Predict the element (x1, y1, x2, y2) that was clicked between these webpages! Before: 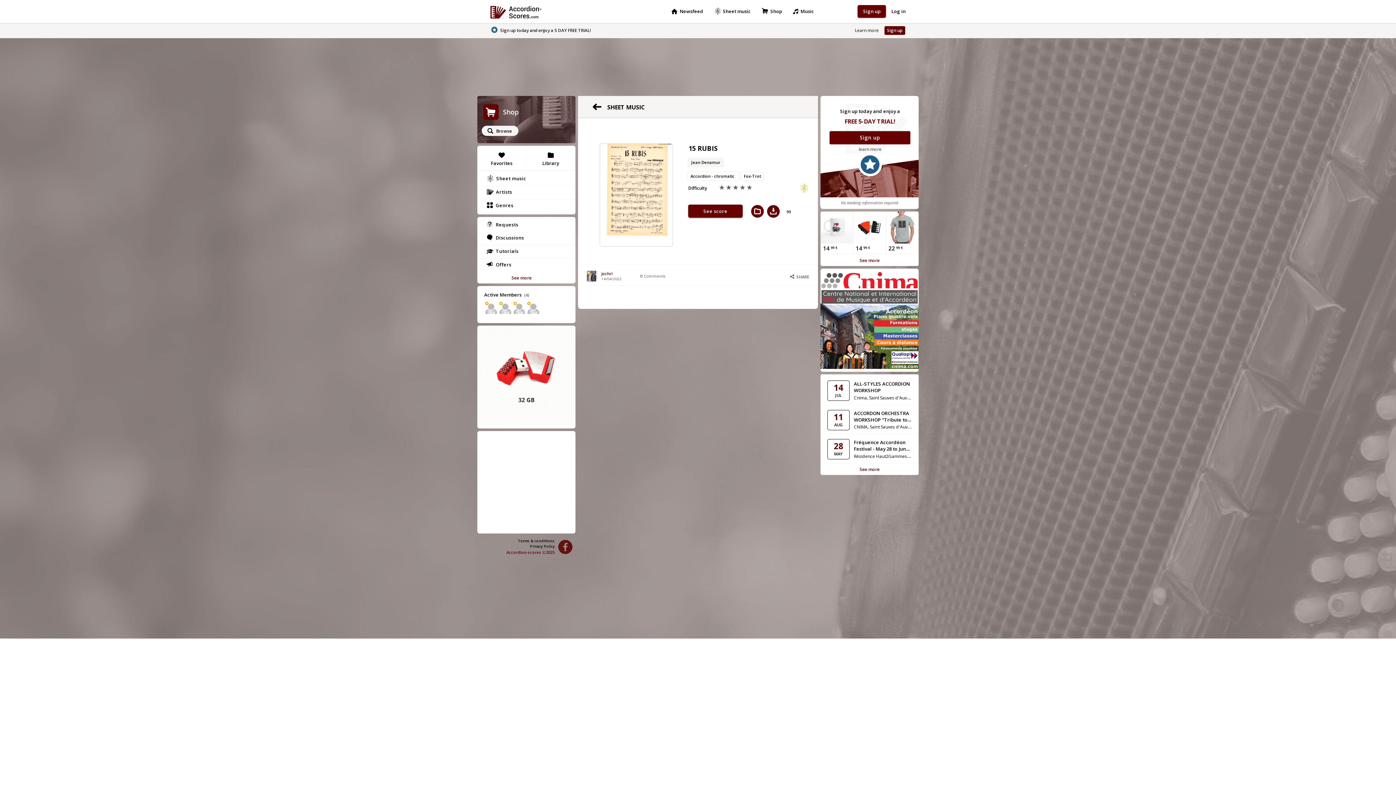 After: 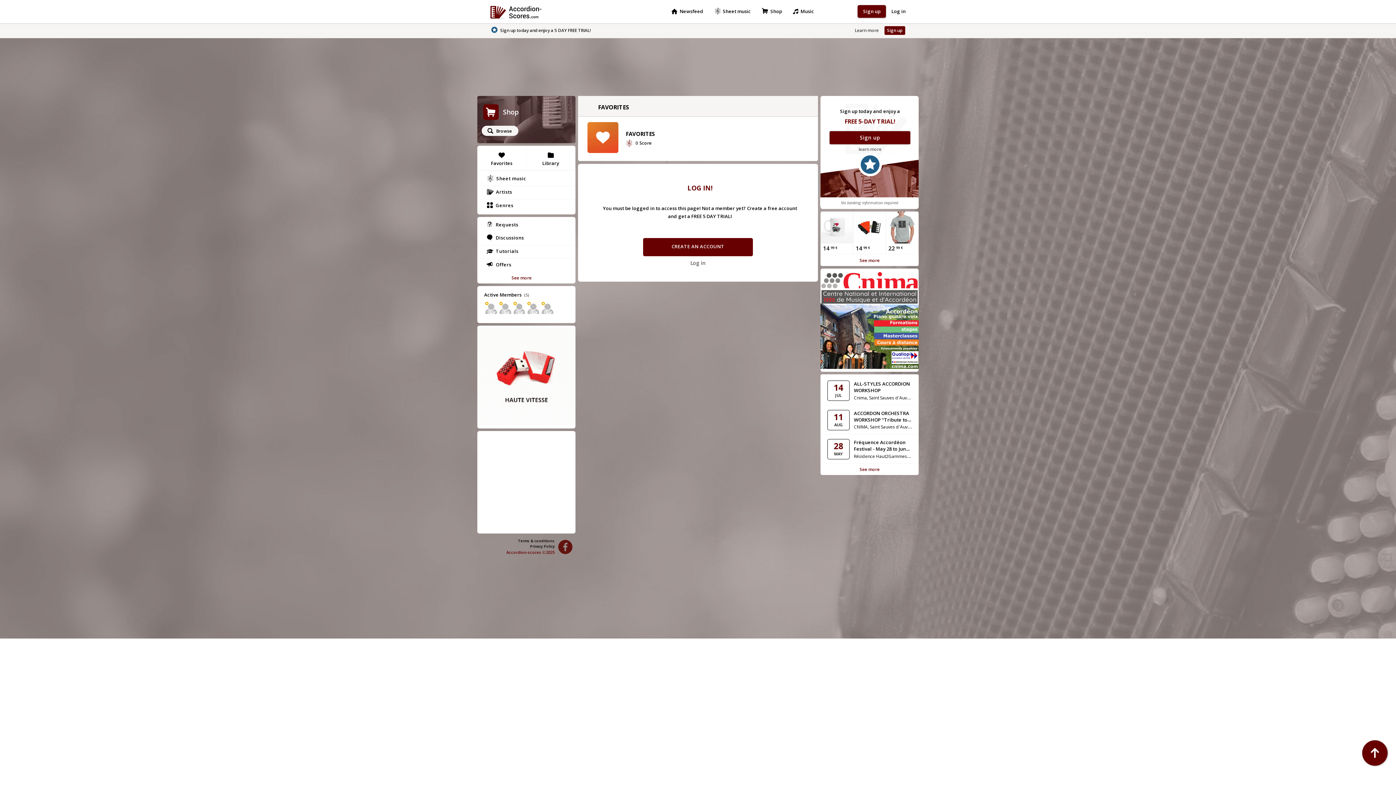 Action: label: Favorites bbox: (473, 151, 529, 165)